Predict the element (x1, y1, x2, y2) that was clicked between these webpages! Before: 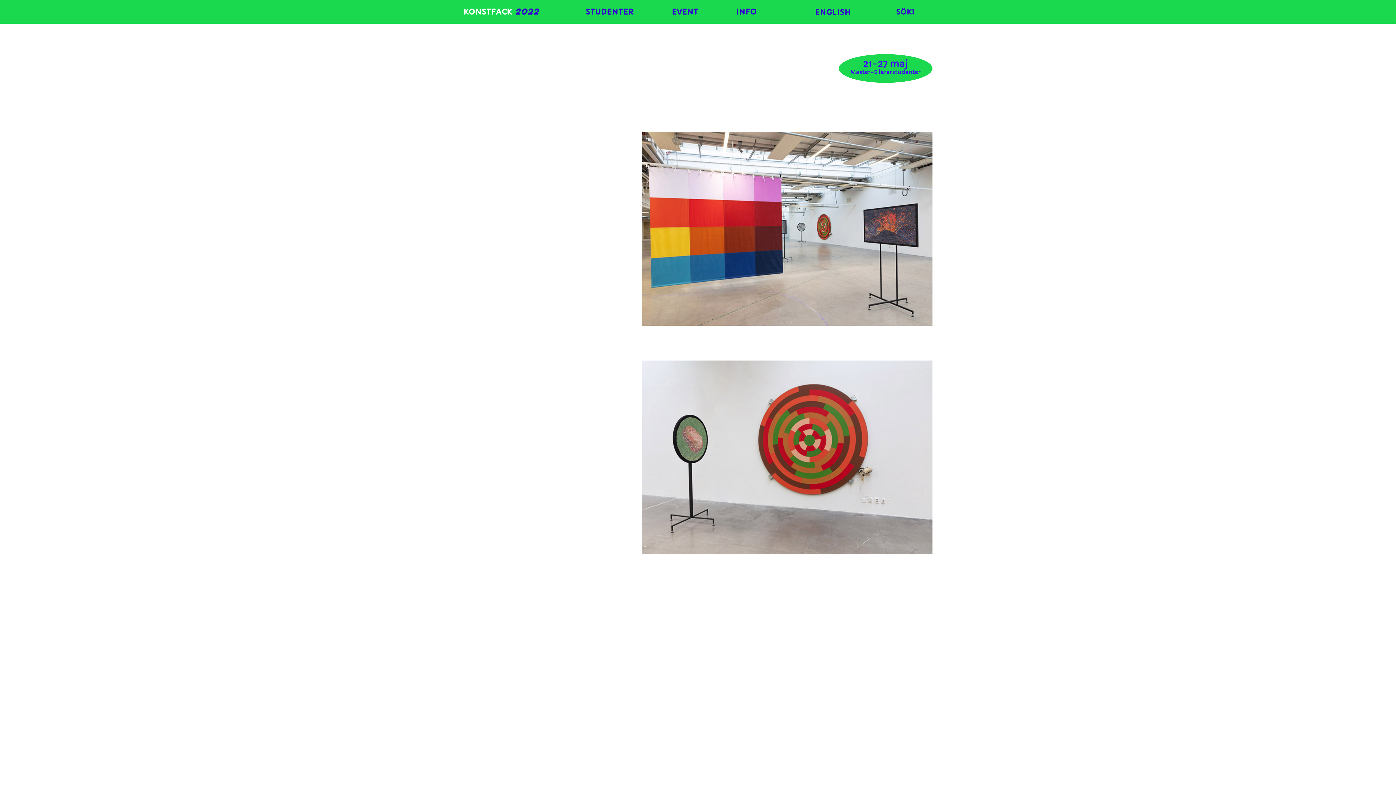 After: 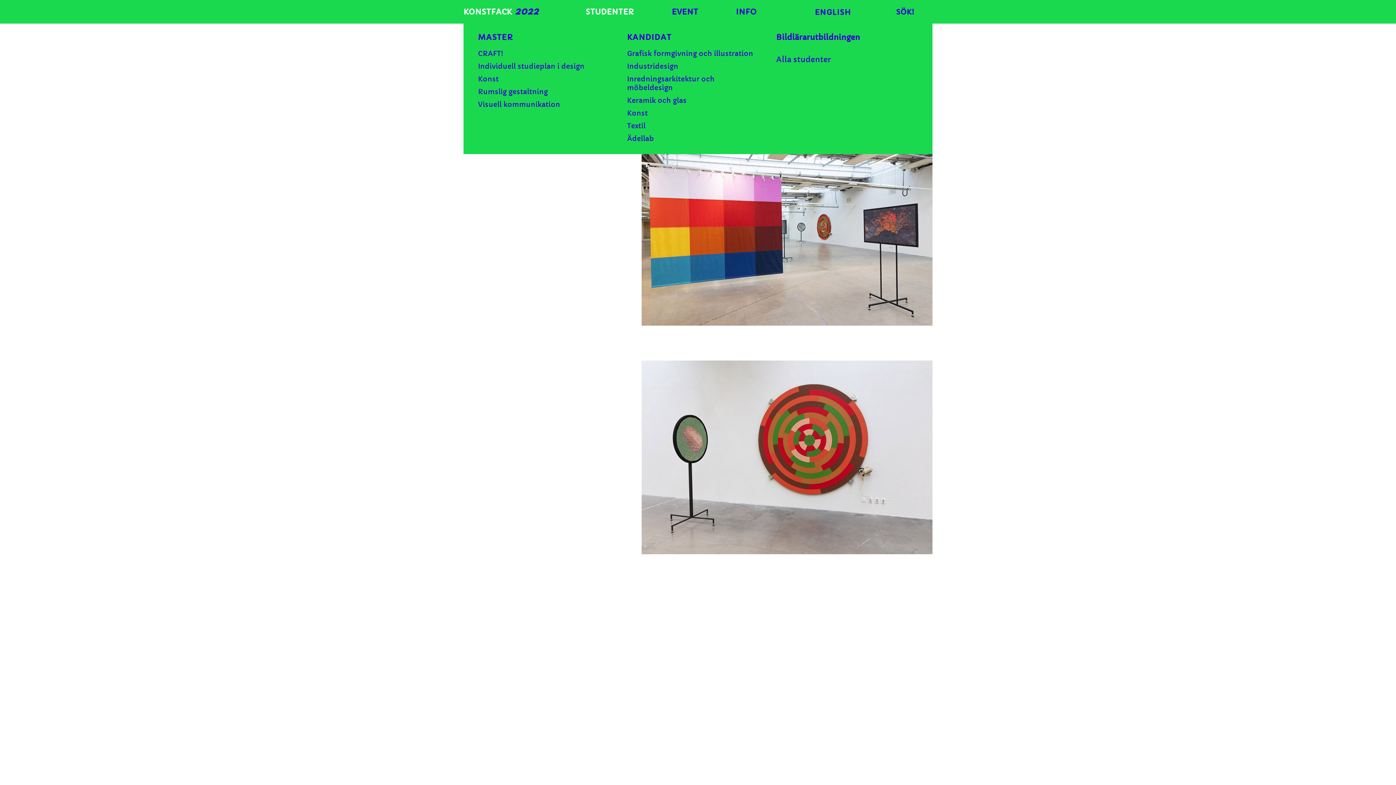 Action: label: STUDENTER bbox: (585, 7, 634, 16)